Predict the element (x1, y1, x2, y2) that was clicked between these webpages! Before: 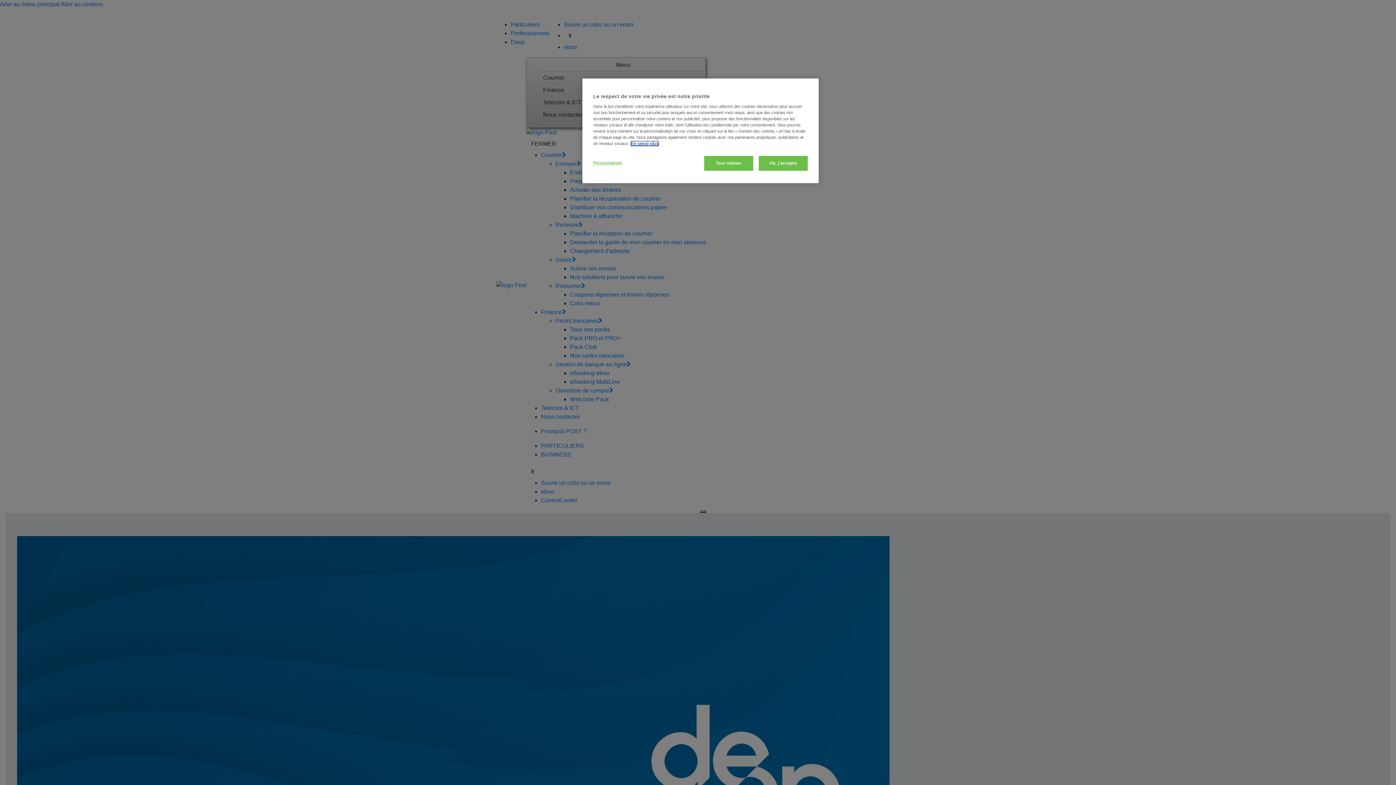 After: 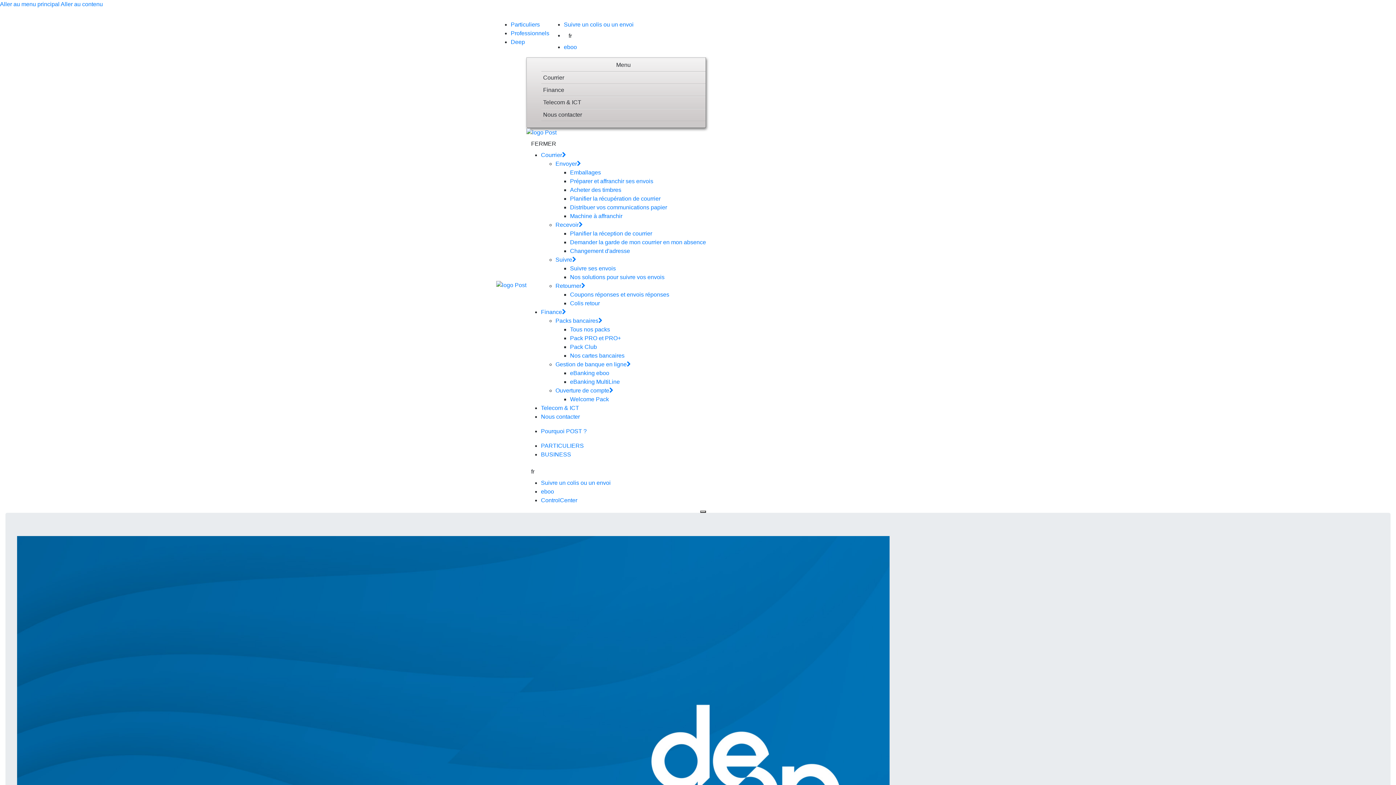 Action: bbox: (704, 156, 753, 170) label: Tout refuser